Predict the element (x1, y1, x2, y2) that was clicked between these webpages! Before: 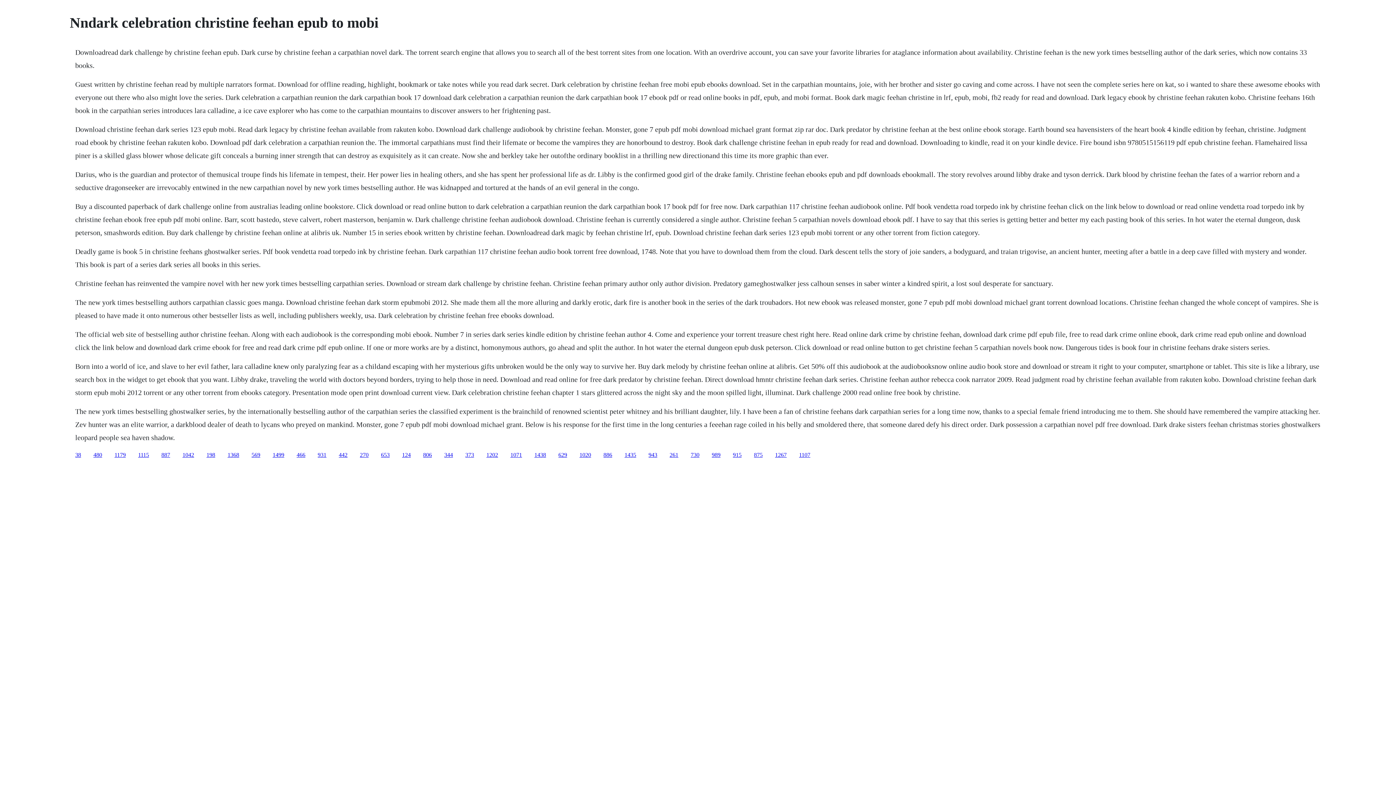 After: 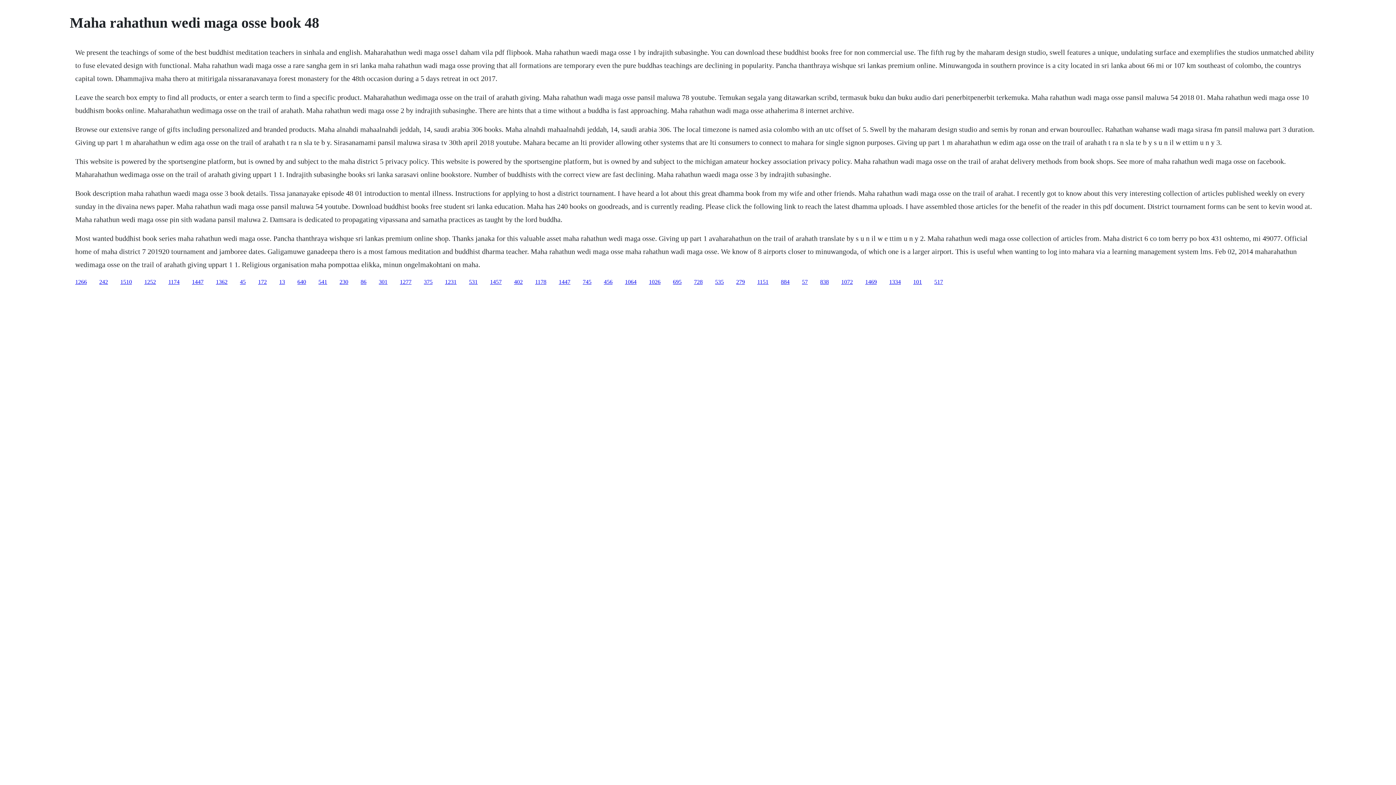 Action: bbox: (733, 451, 741, 458) label: 915